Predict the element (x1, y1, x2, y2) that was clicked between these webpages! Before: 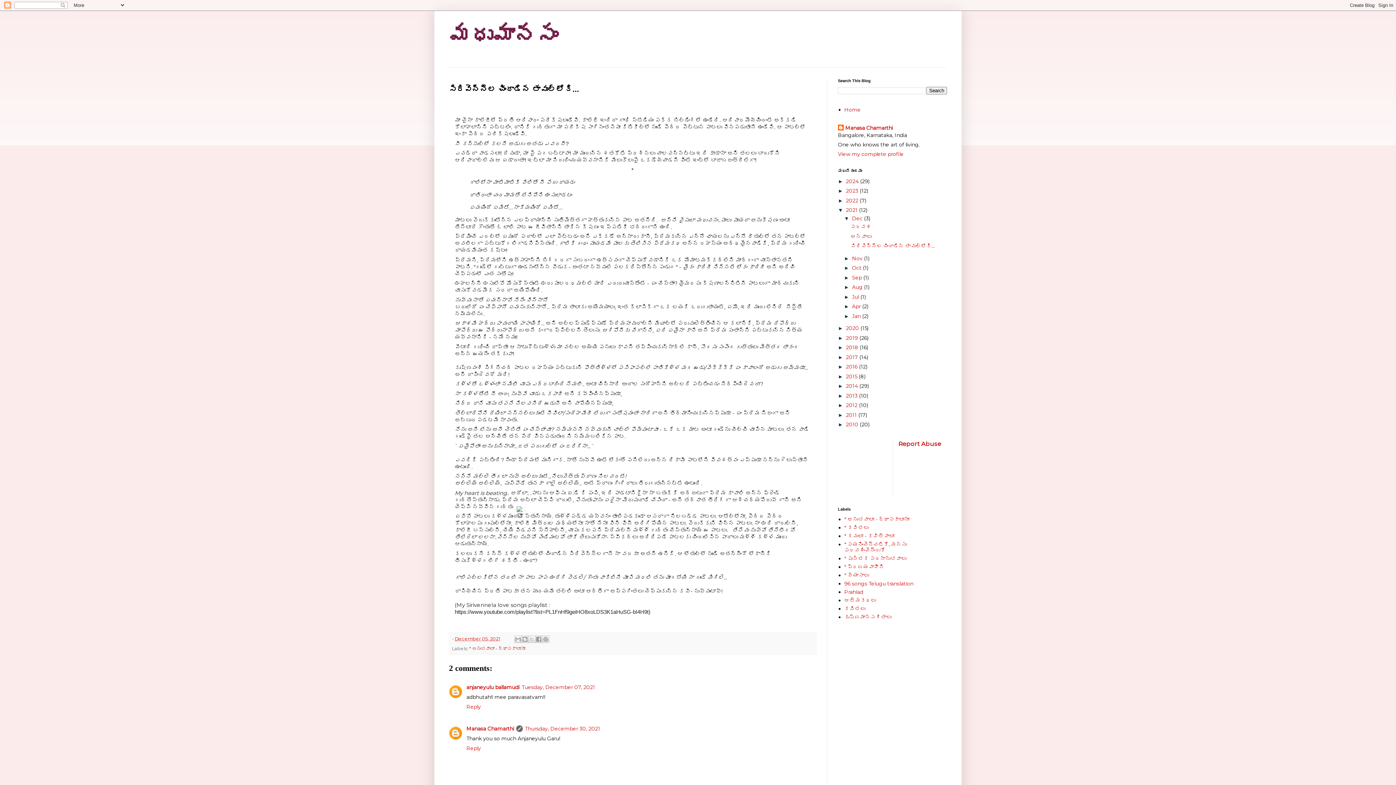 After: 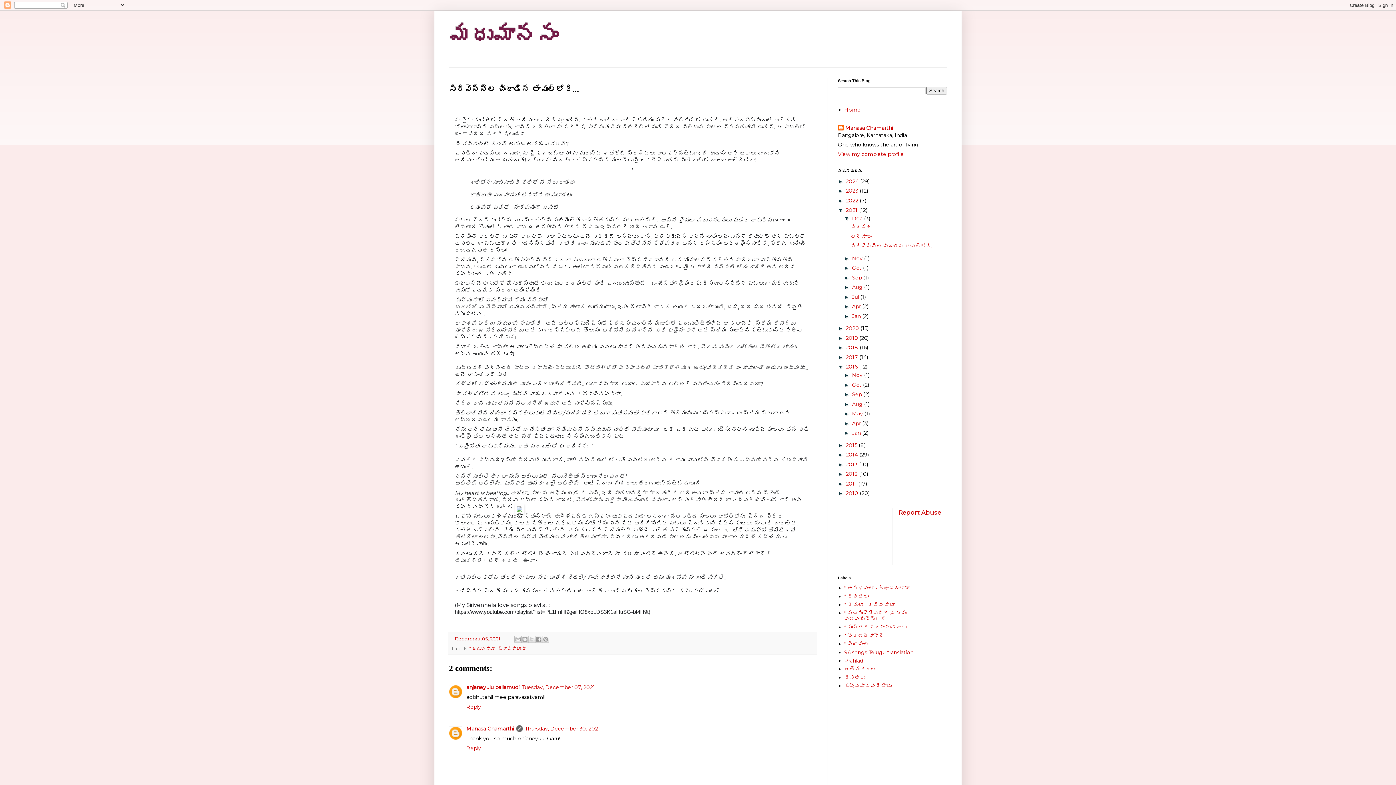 Action: bbox: (838, 364, 846, 369) label: ►  